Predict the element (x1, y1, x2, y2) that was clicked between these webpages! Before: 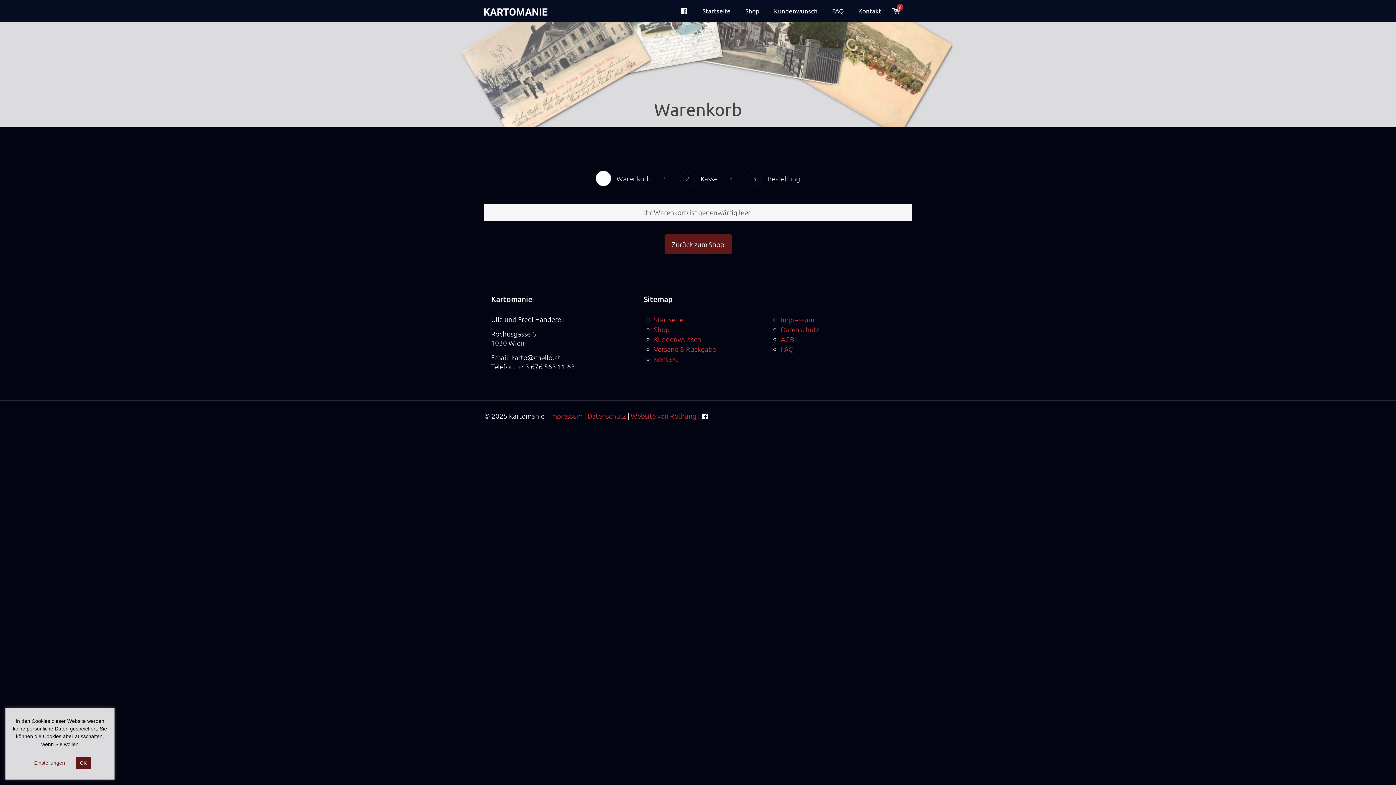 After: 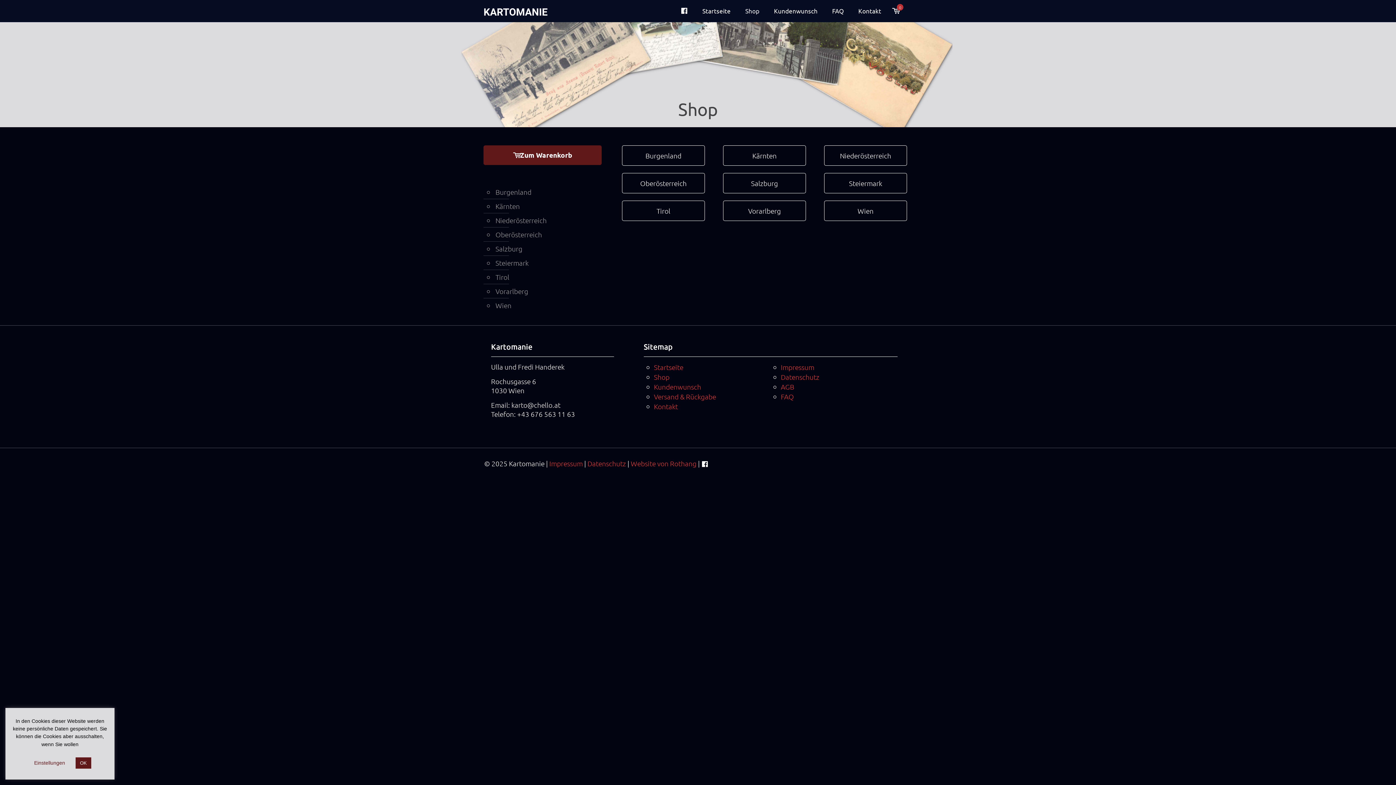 Action: label: Zurück zum Shop bbox: (664, 234, 731, 254)